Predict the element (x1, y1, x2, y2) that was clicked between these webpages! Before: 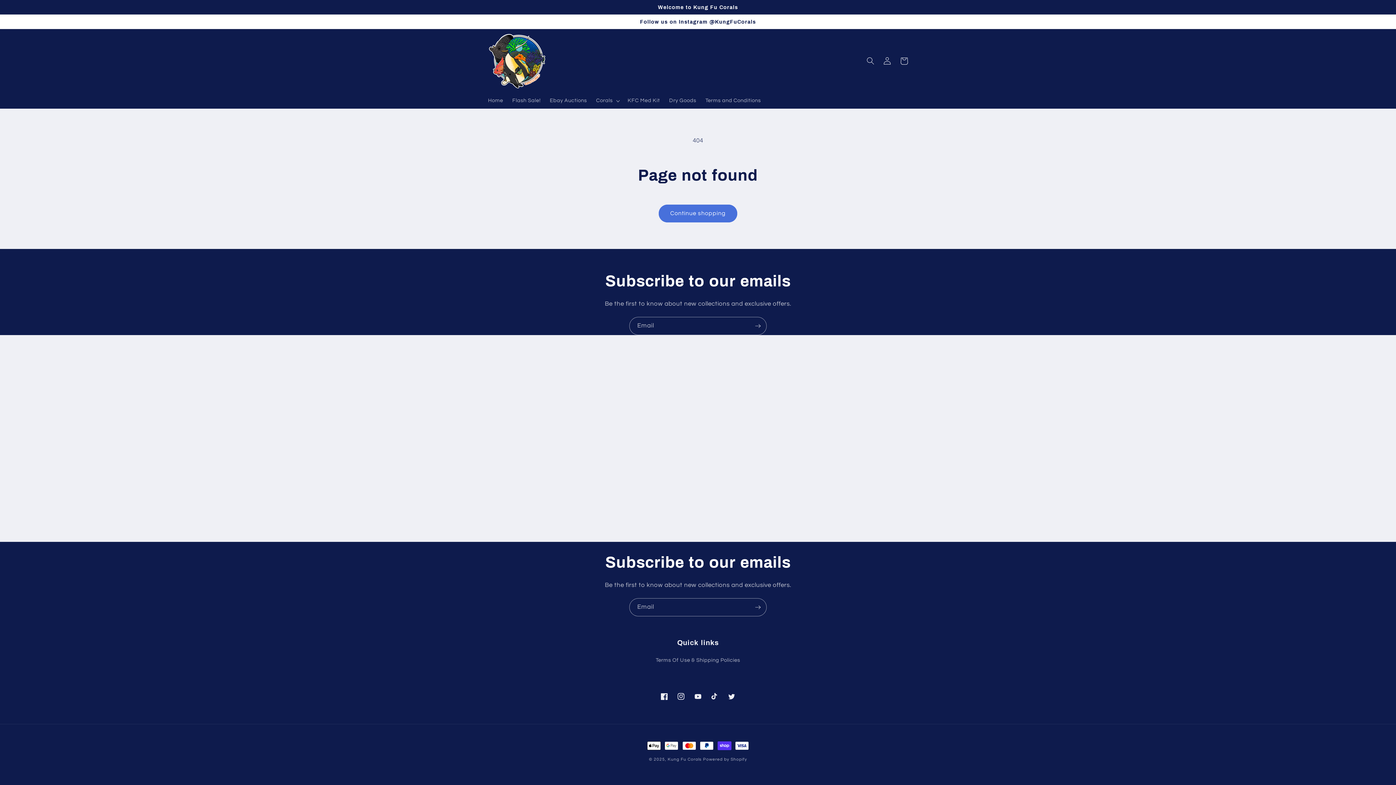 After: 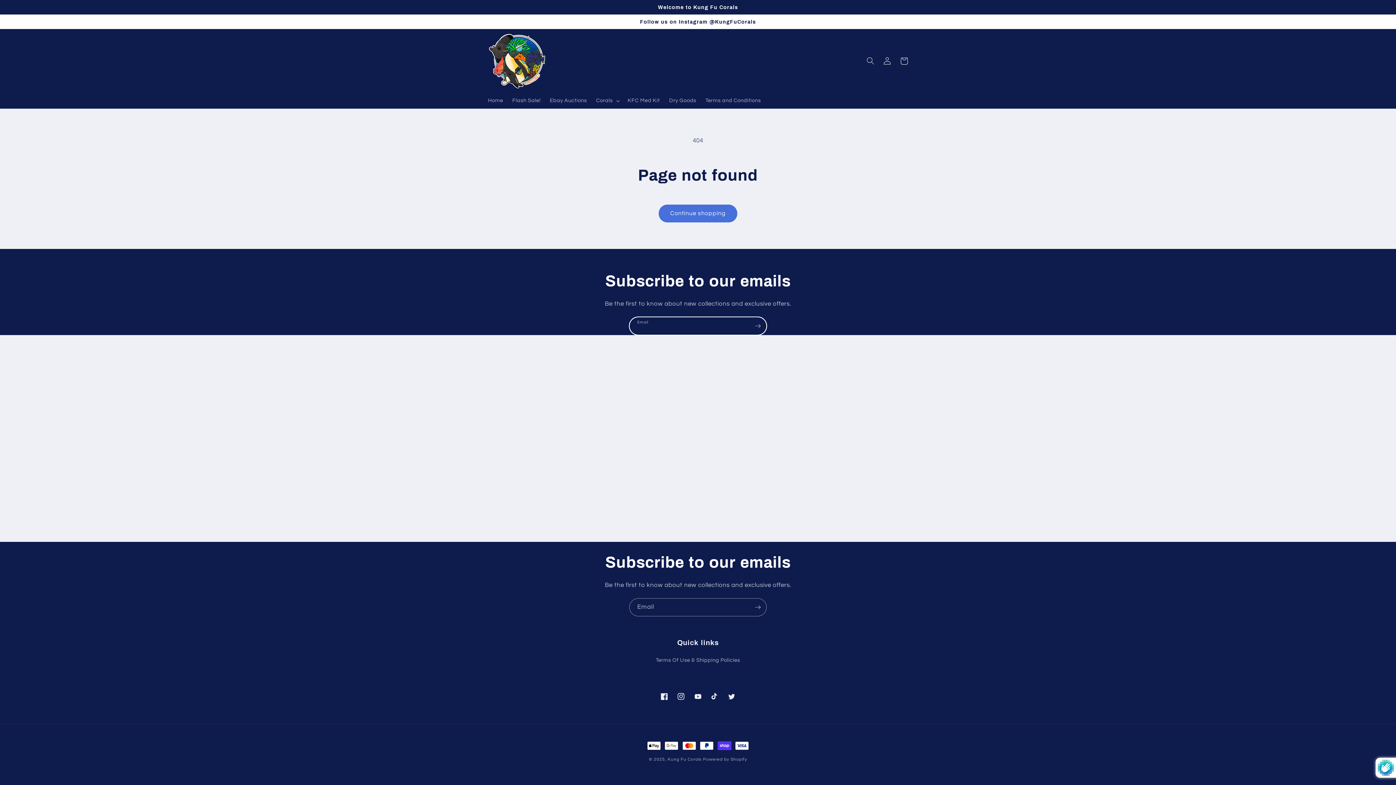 Action: bbox: (749, 317, 766, 335) label: Subscribe